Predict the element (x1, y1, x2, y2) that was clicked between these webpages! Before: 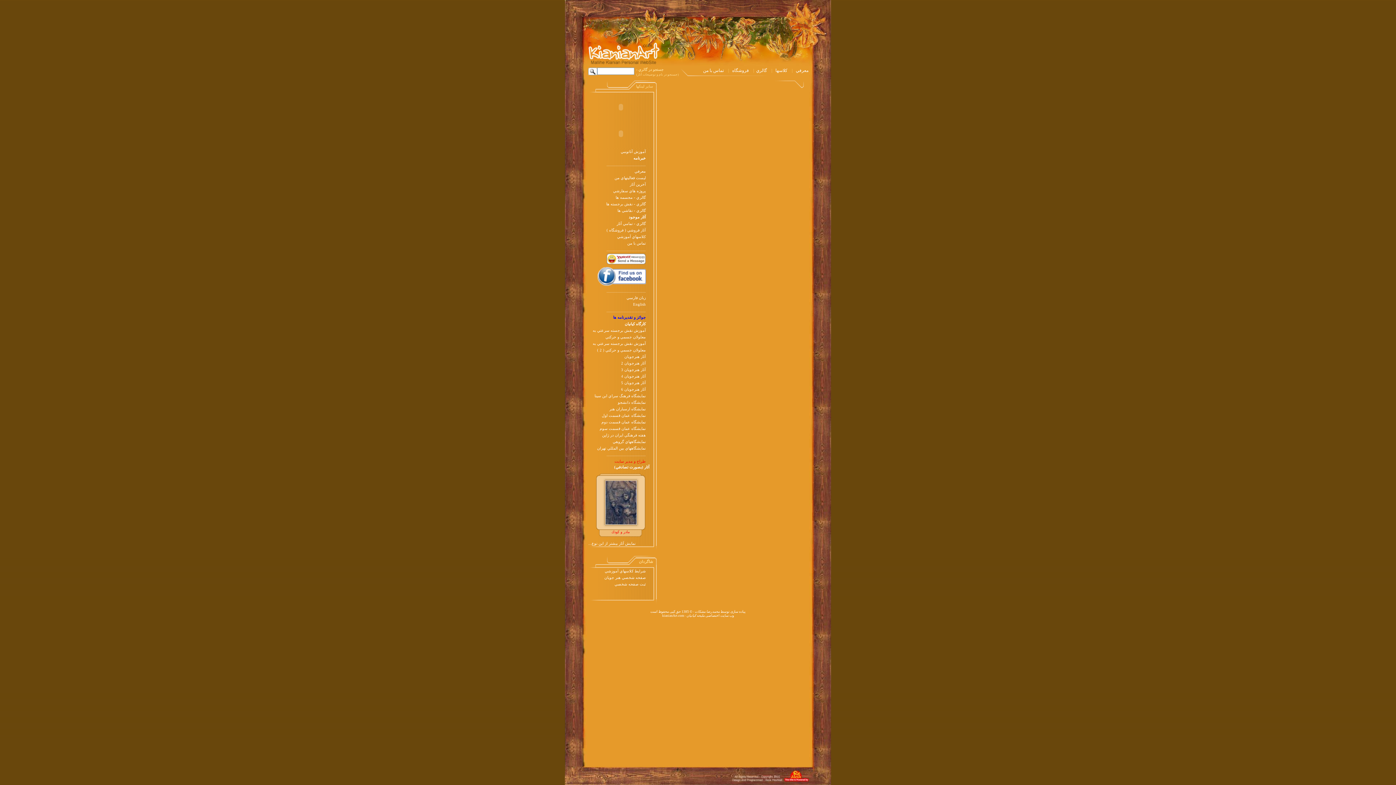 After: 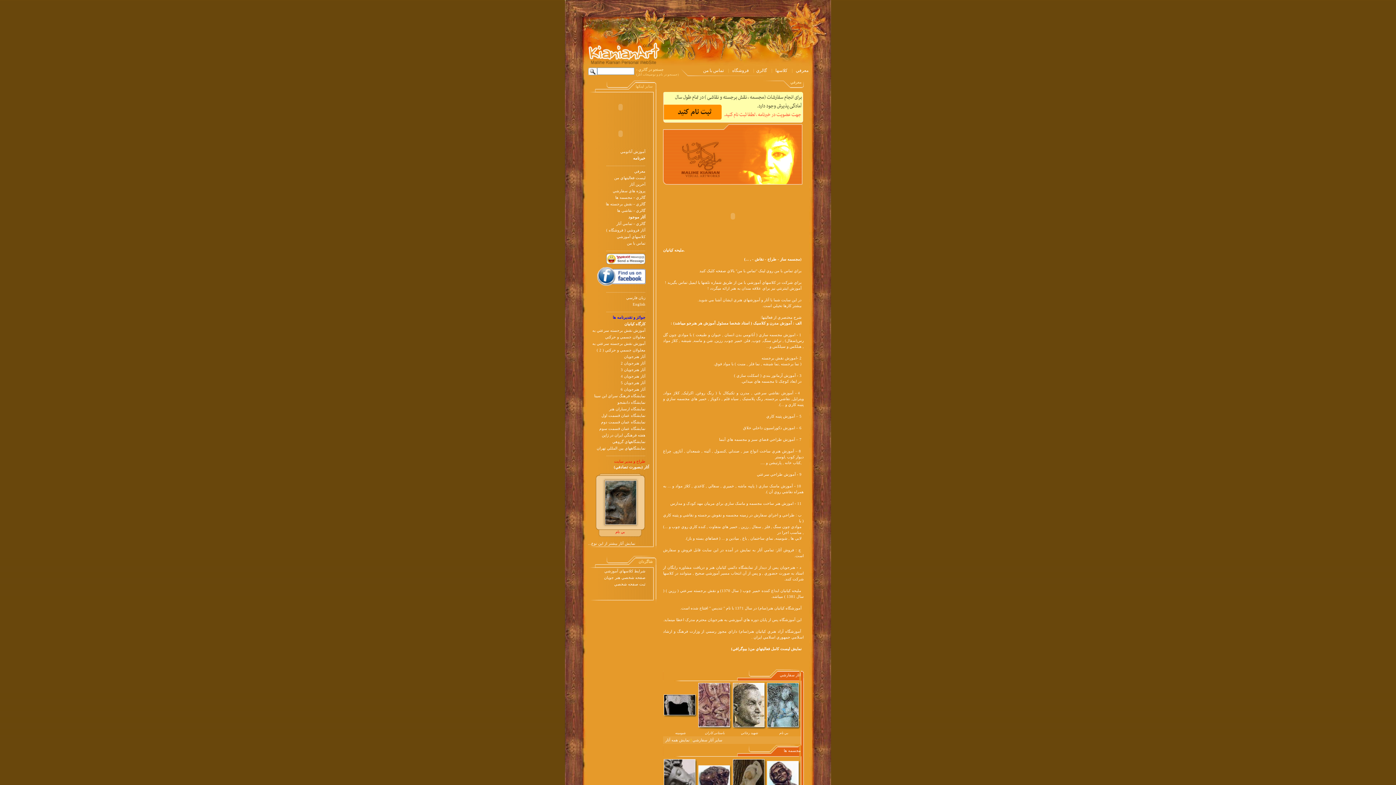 Action: bbox: (796, 68, 808, 73) label: معرفي